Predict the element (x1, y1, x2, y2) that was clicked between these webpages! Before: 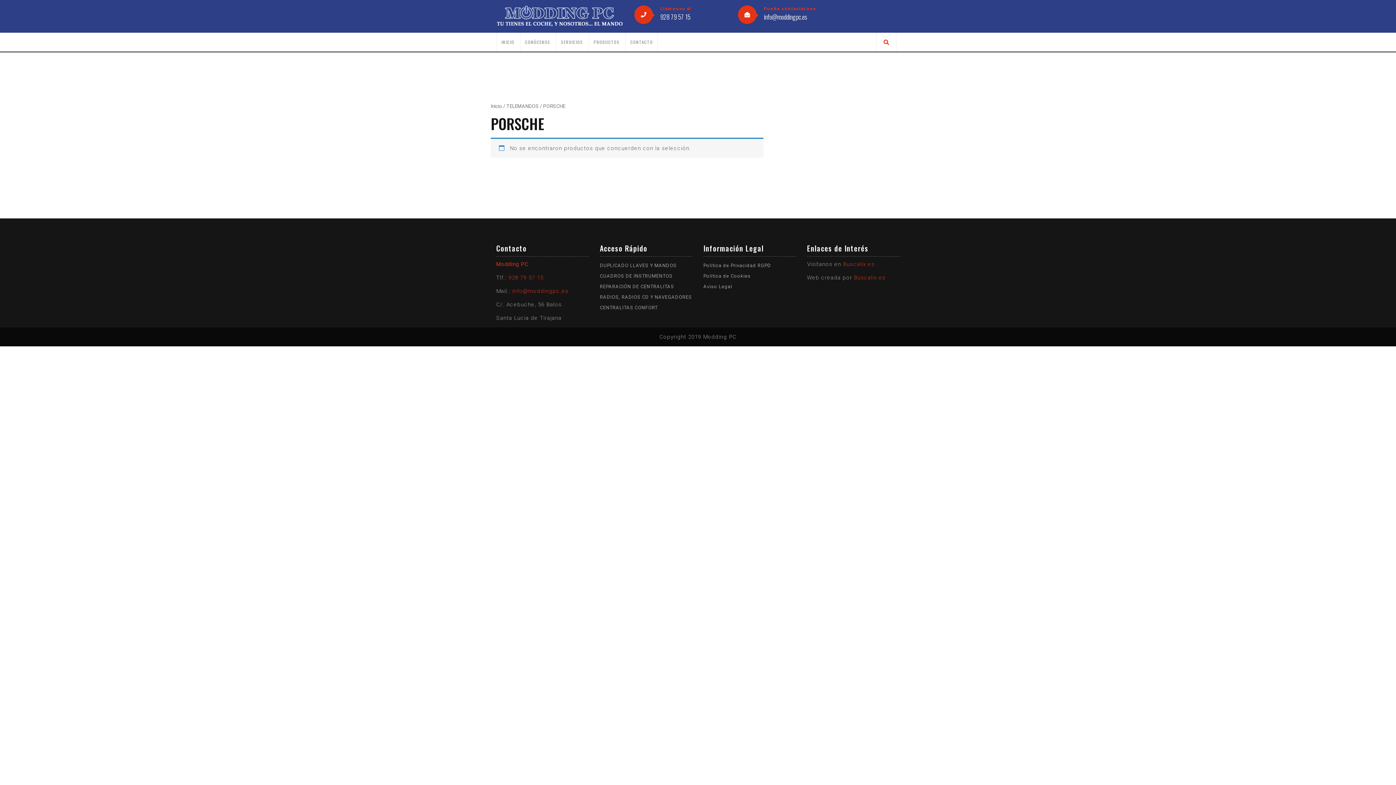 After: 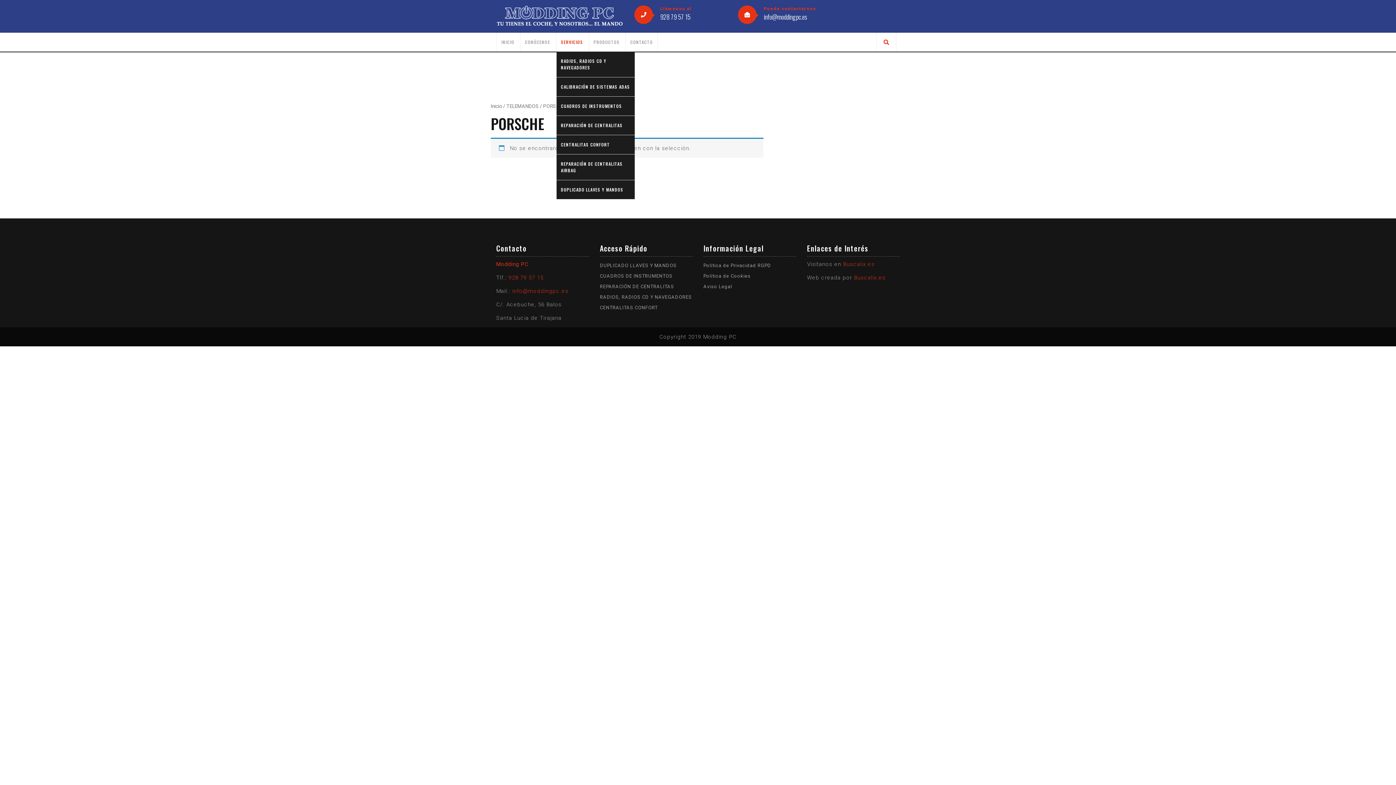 Action: bbox: (561, 39, 583, 45) label: SERVICIOS